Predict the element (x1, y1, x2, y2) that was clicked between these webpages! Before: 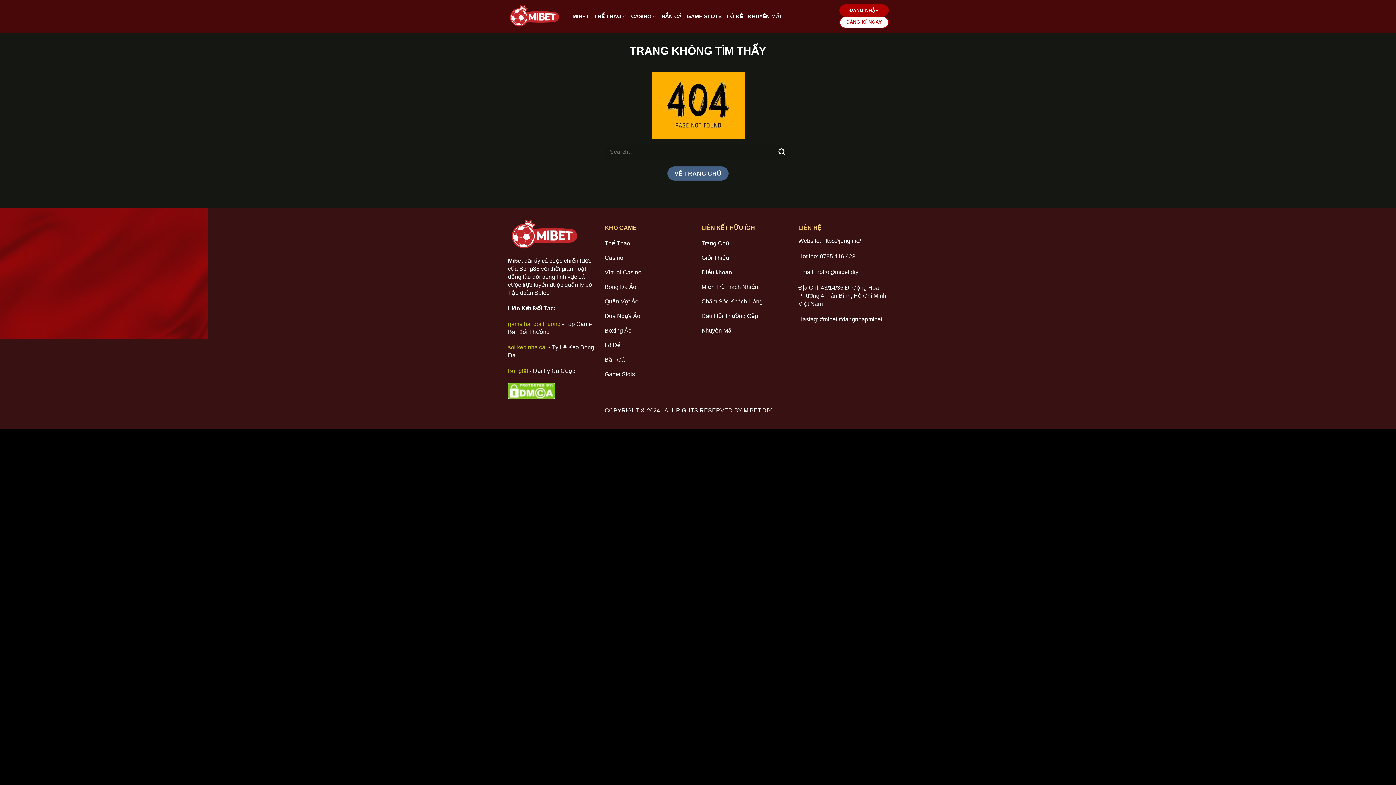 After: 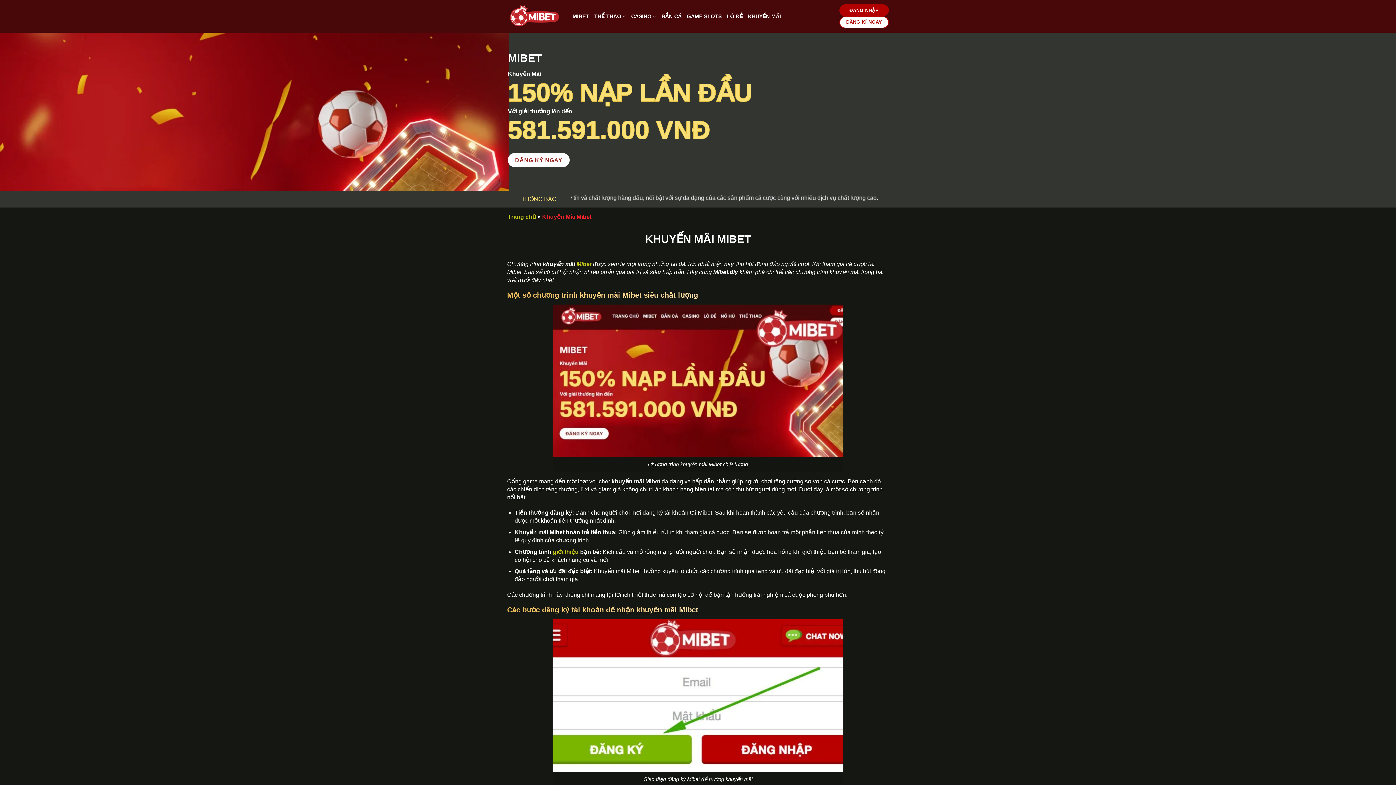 Action: label: KHUYẾN MÃI bbox: (748, 9, 781, 22)